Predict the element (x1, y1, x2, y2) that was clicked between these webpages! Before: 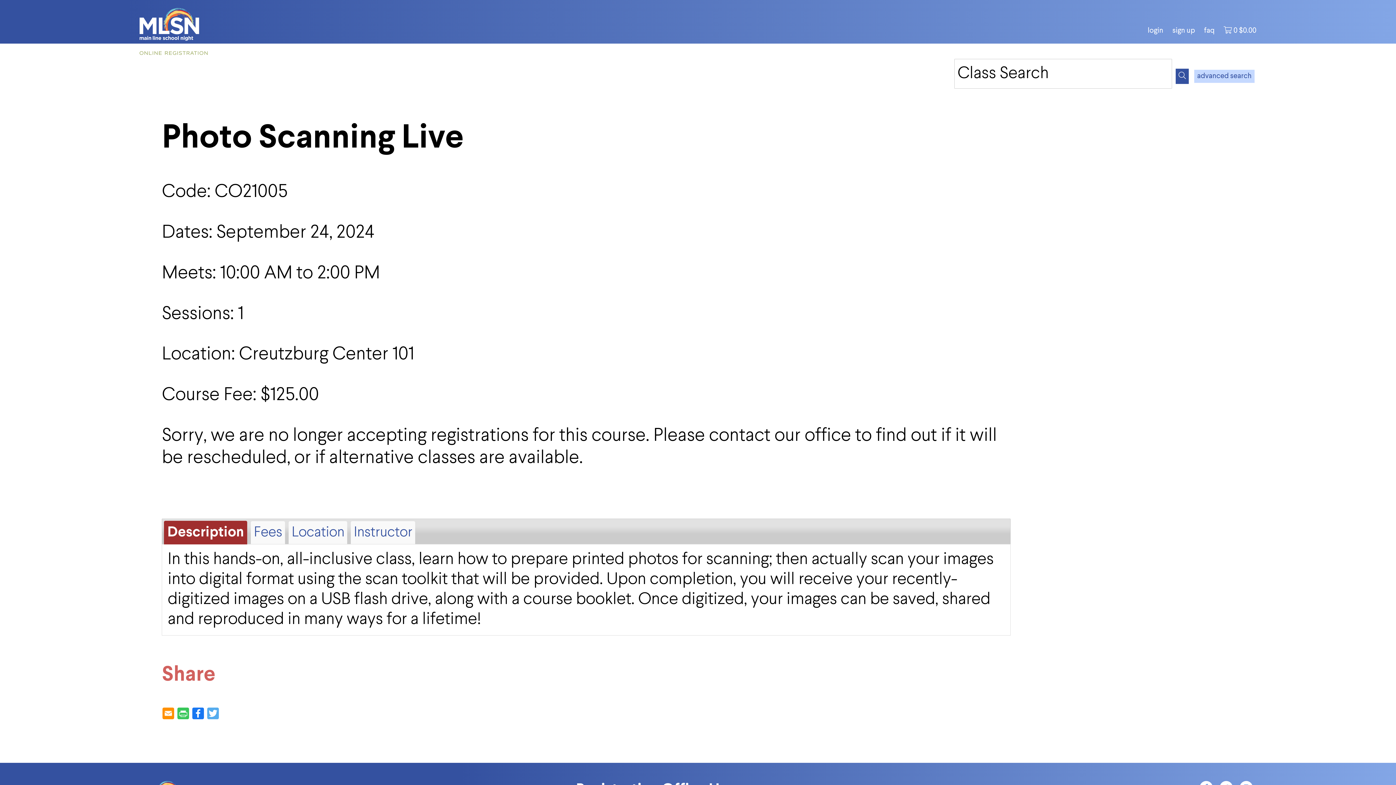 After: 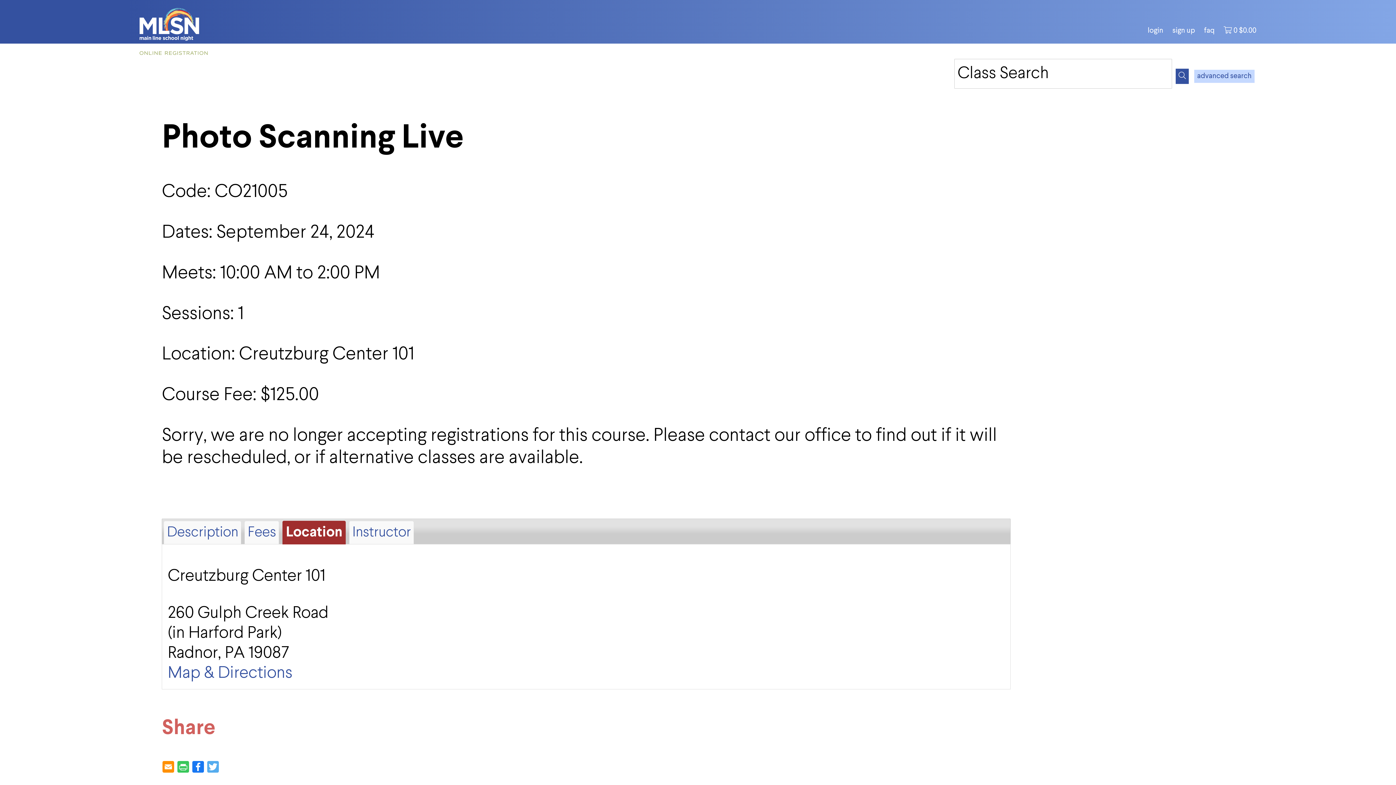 Action: bbox: (288, 521, 347, 544) label: Location